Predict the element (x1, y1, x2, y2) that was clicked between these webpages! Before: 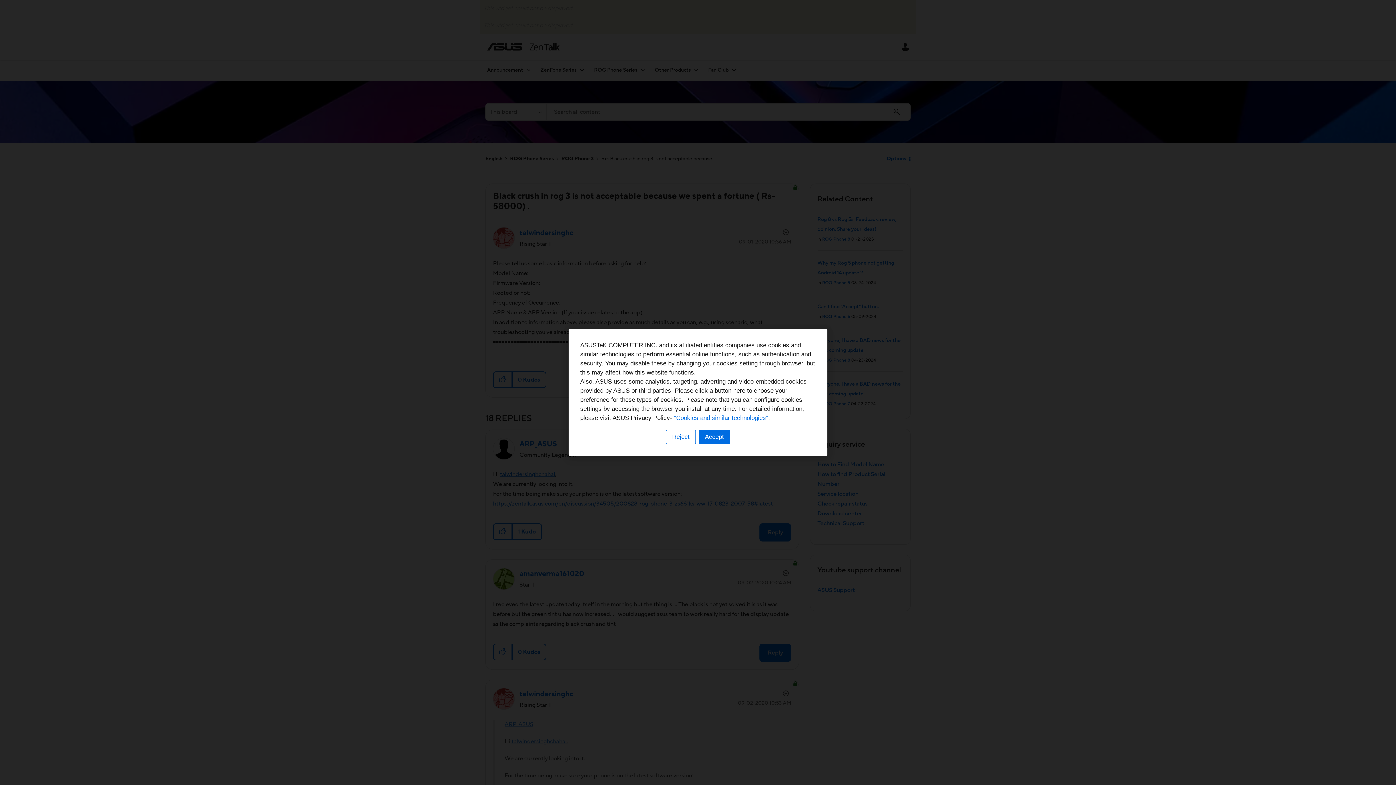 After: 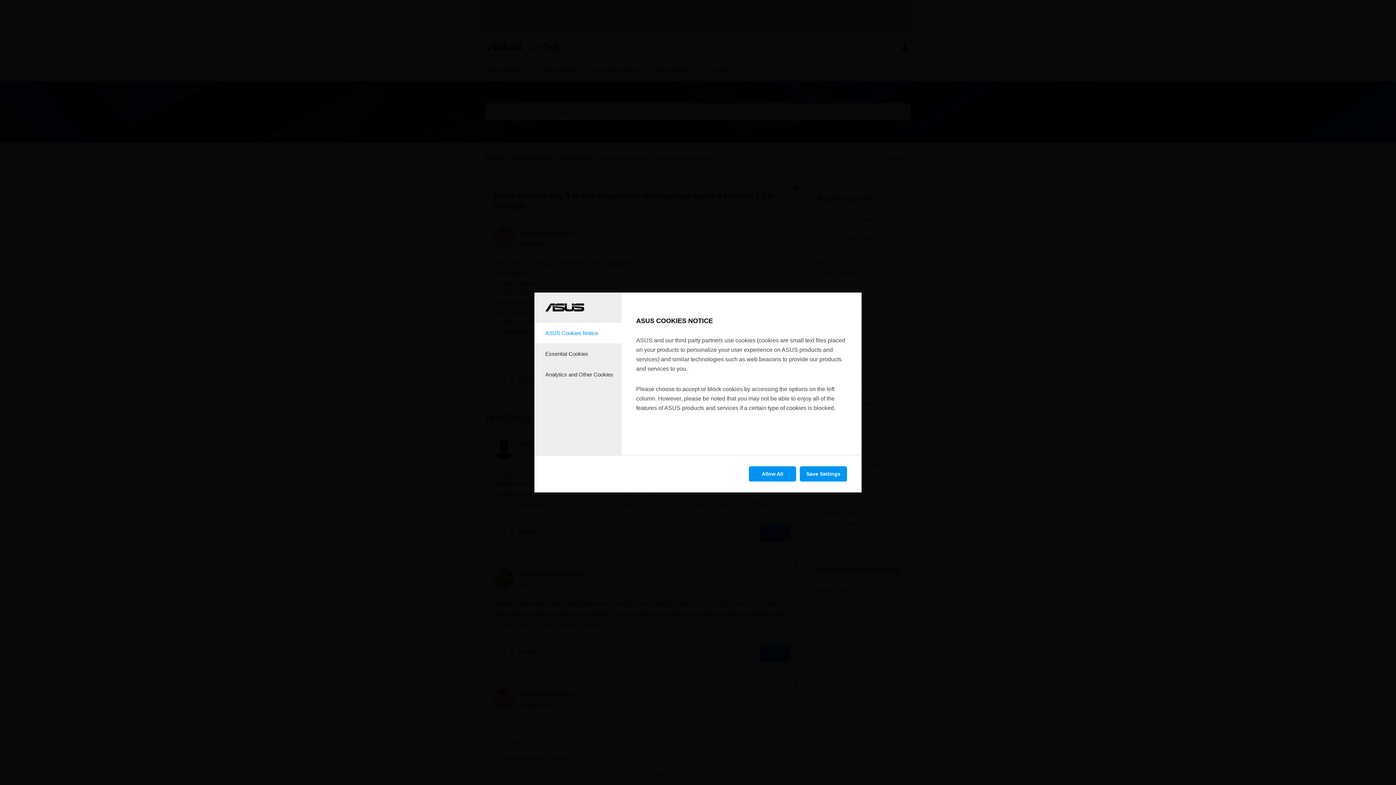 Action: label: Reject bbox: (666, 430, 696, 444)